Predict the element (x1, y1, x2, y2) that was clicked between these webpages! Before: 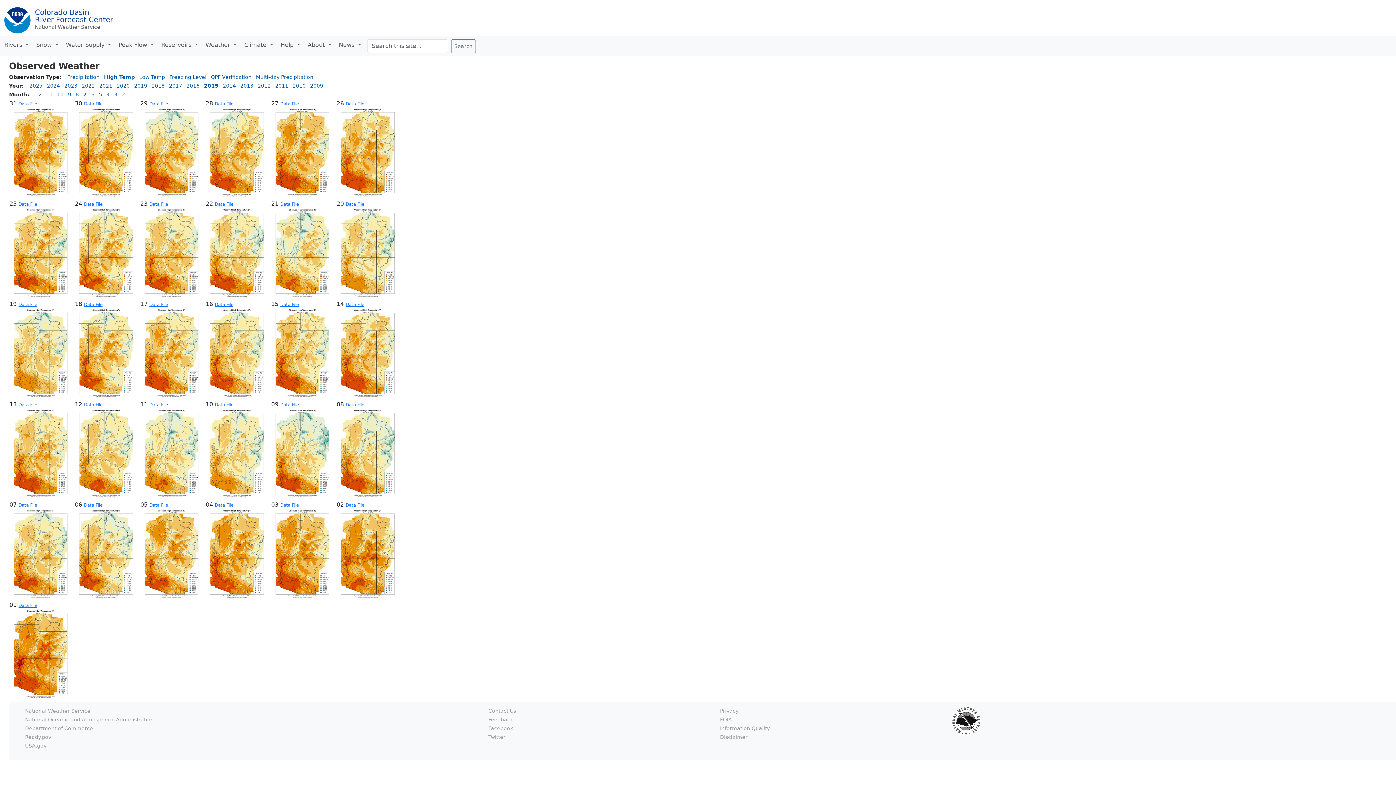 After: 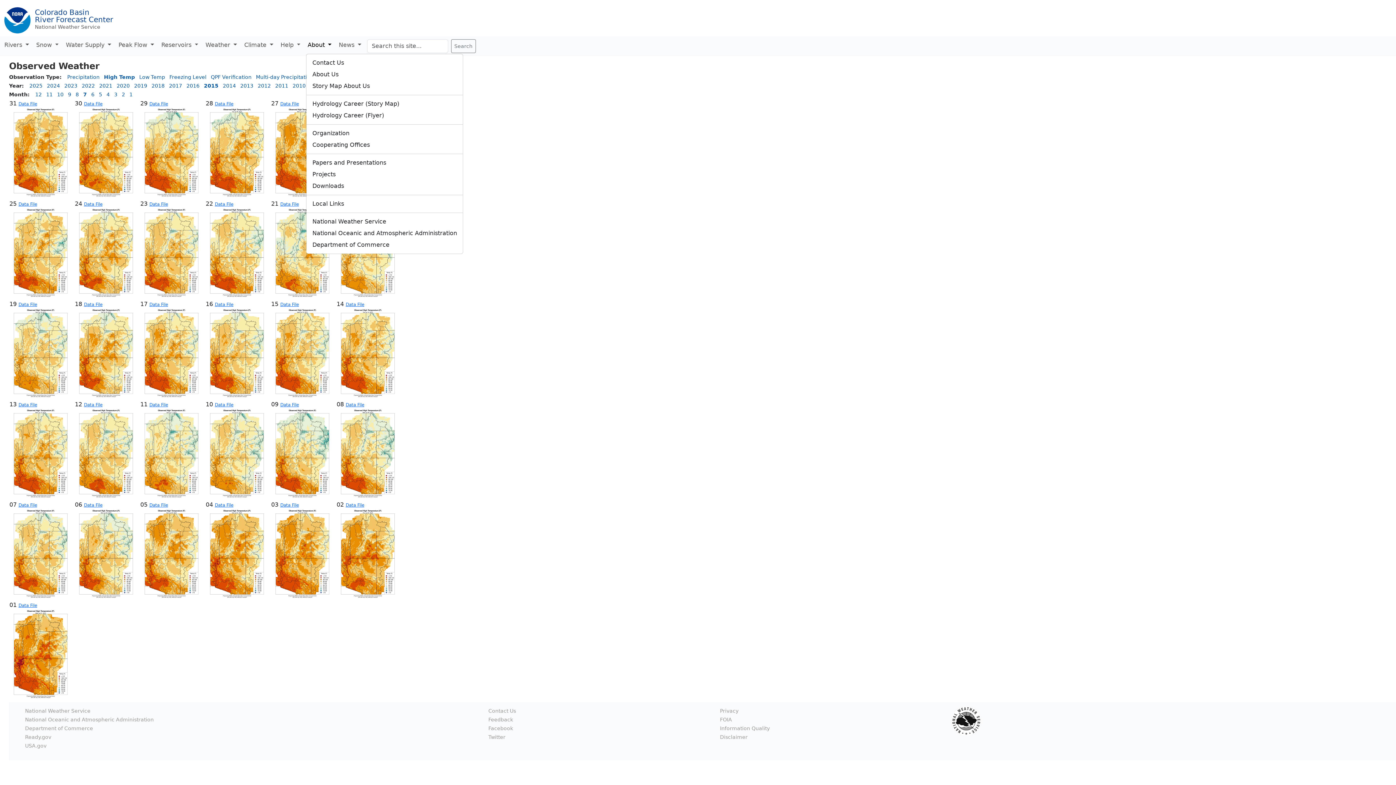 Action: label: About  bbox: (306, 39, 337, 50)